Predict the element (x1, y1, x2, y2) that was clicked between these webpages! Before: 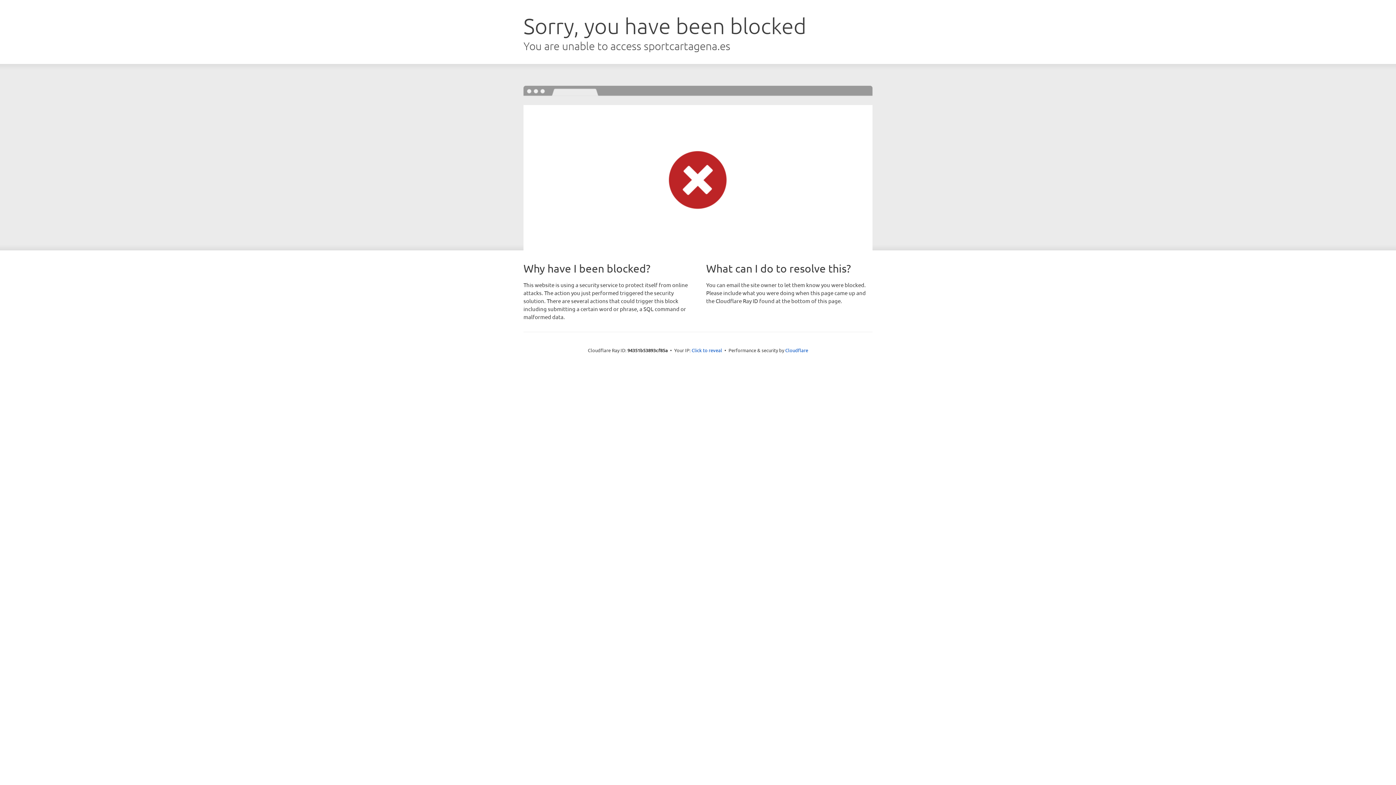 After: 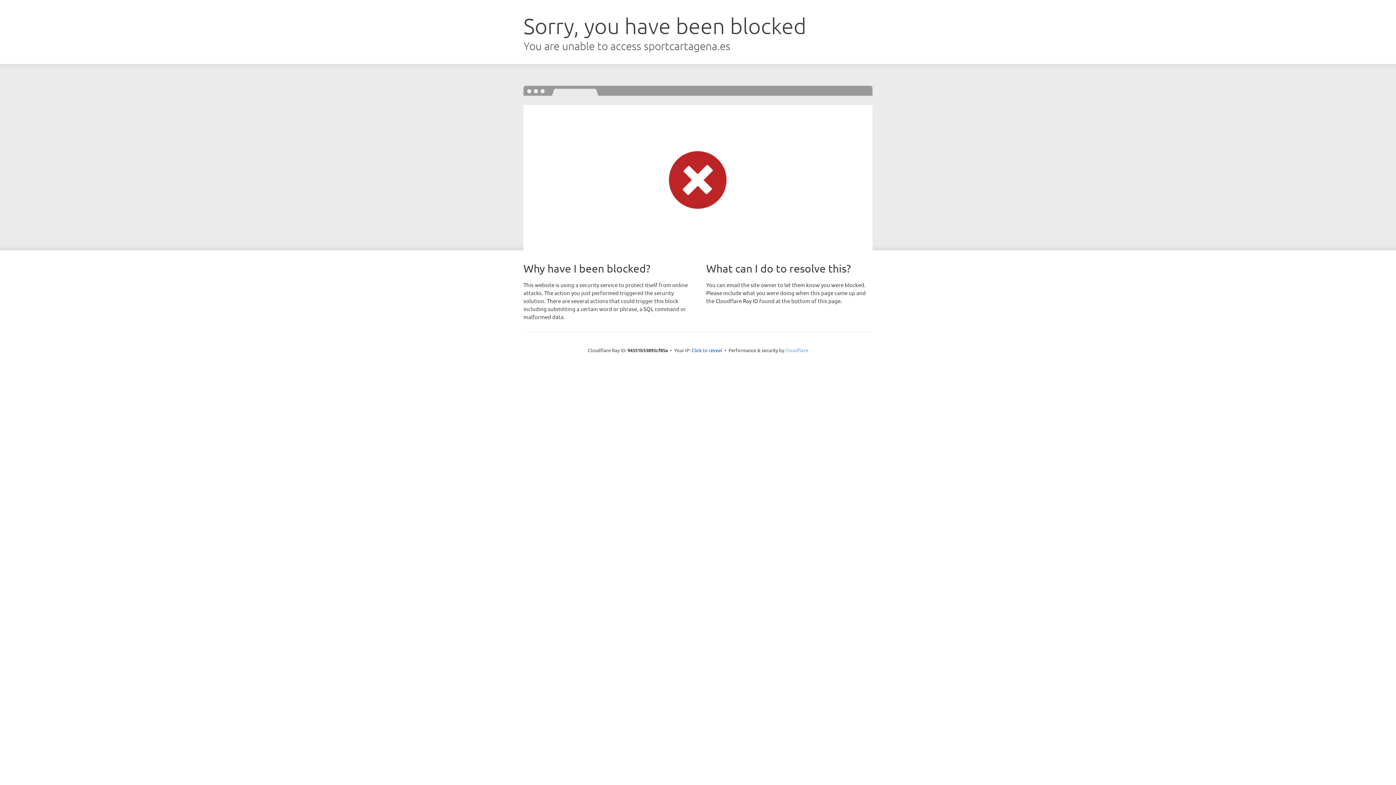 Action: bbox: (785, 347, 808, 353) label: Cloudflare